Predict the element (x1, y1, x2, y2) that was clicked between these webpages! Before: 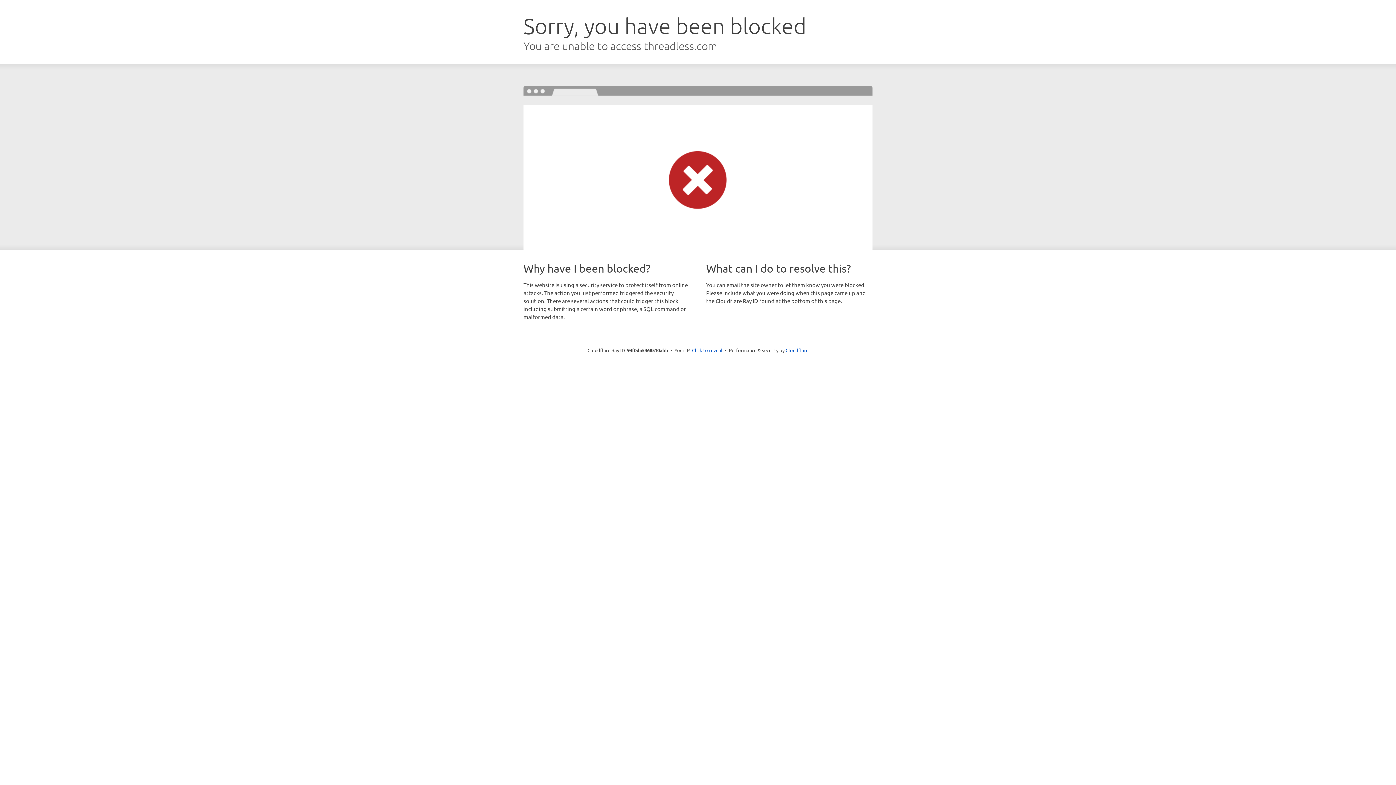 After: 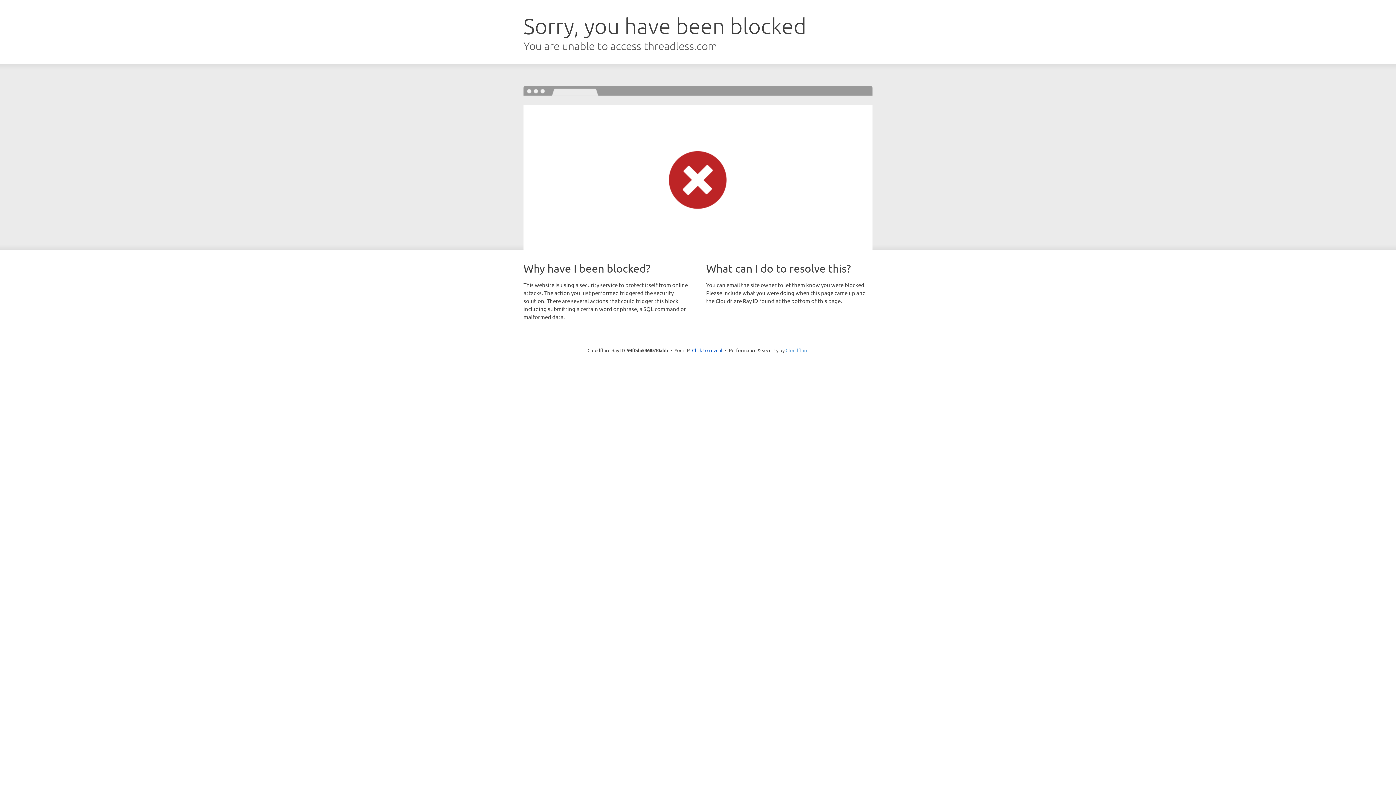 Action: label: Cloudflare bbox: (785, 347, 808, 353)